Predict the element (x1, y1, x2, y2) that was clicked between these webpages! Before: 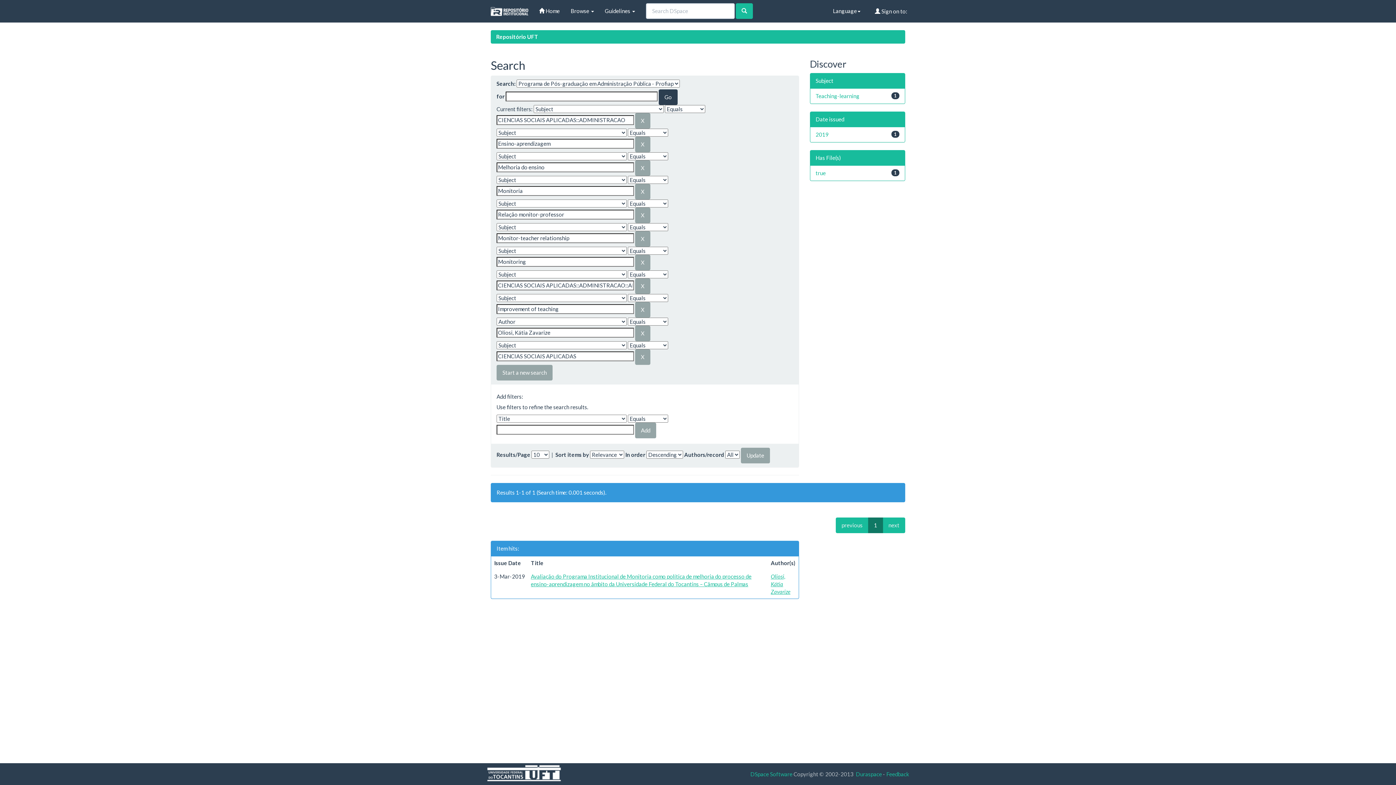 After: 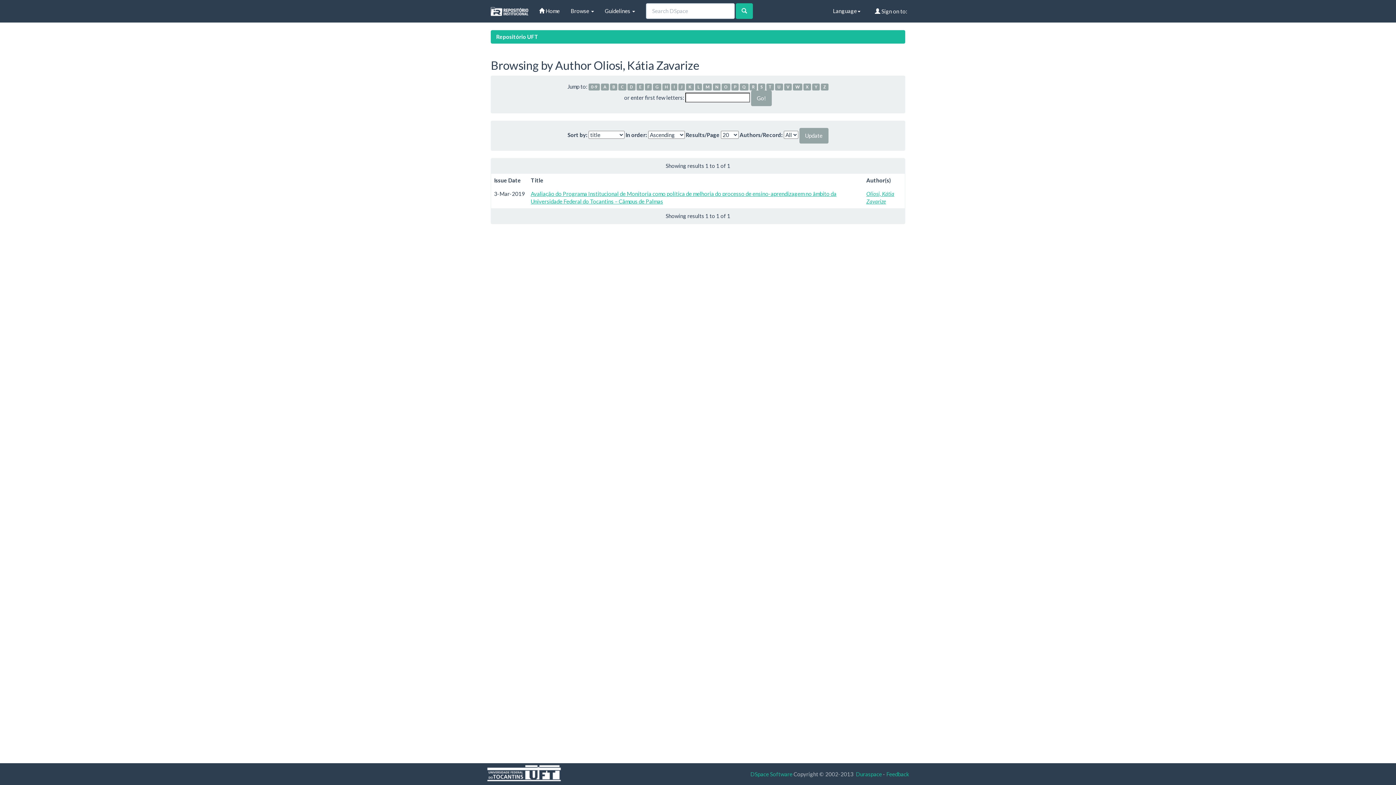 Action: label: Oliosi, Kátia Zavarize bbox: (771, 573, 790, 595)